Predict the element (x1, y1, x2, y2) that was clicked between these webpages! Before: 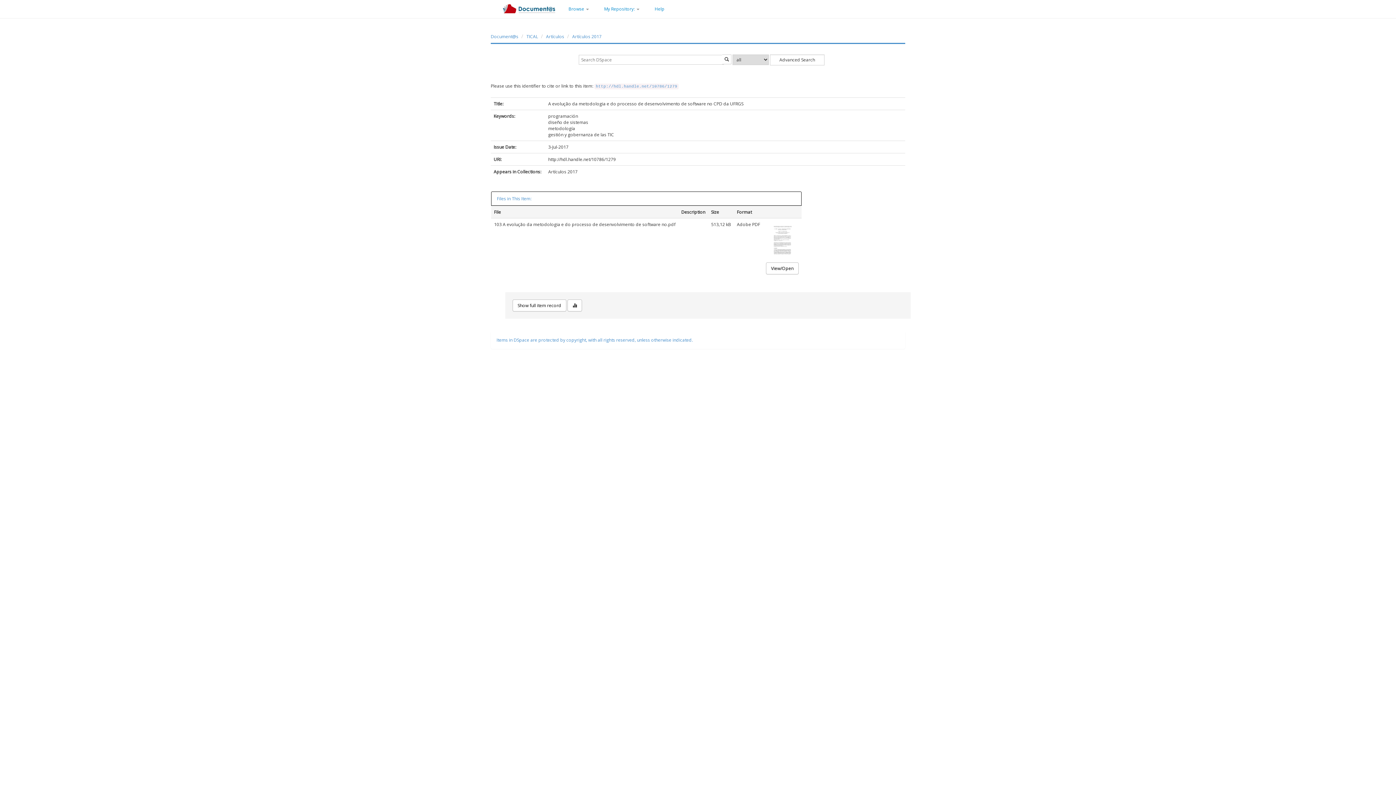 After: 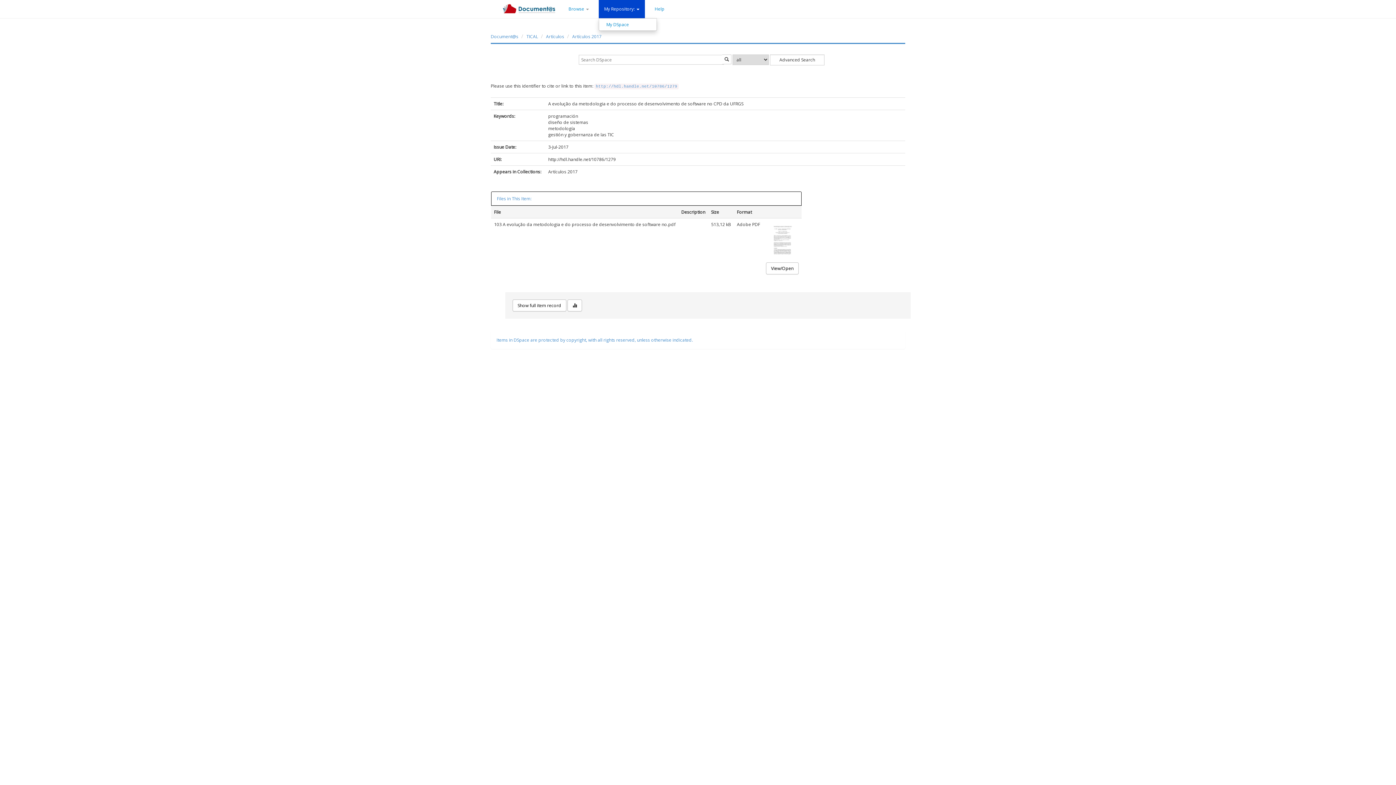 Action: label: My Repository:  bbox: (598, 0, 645, 18)